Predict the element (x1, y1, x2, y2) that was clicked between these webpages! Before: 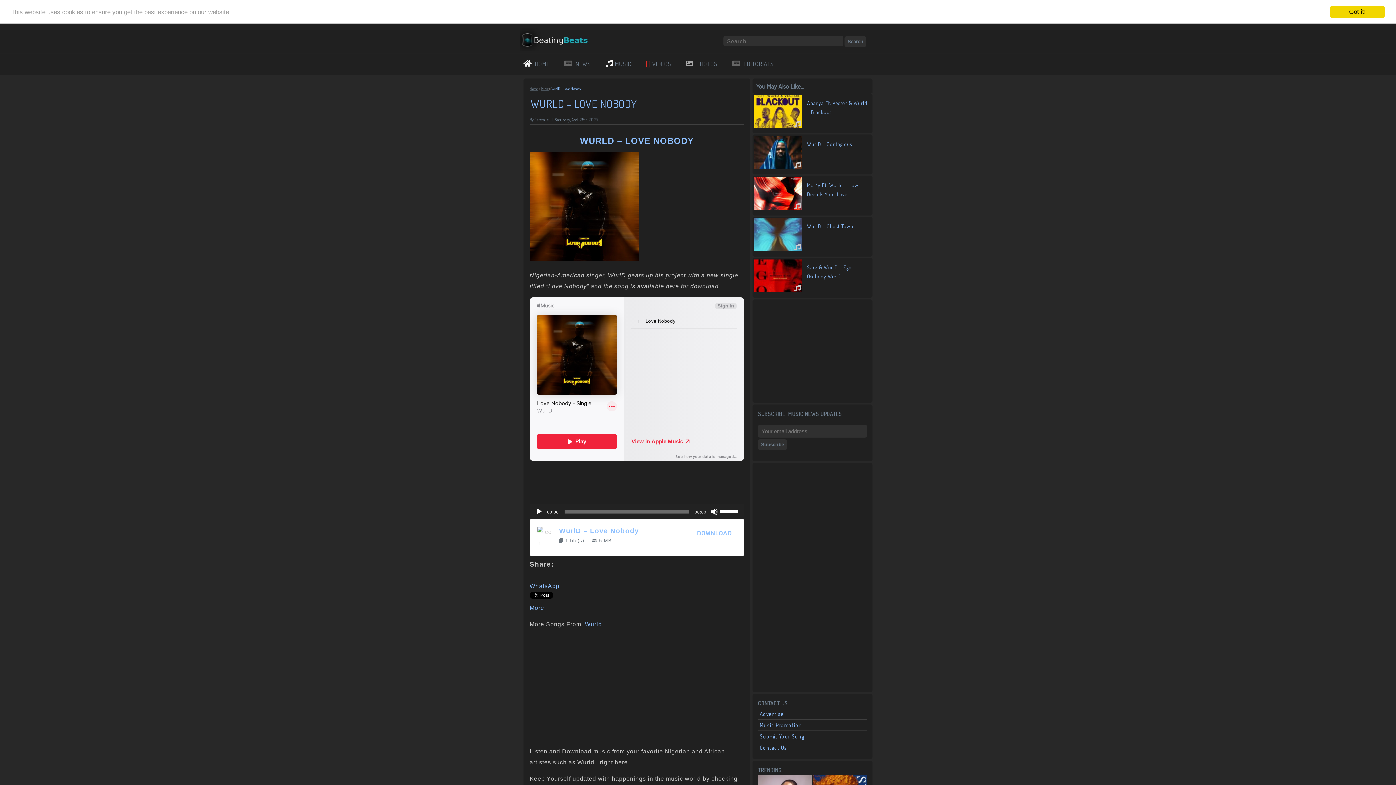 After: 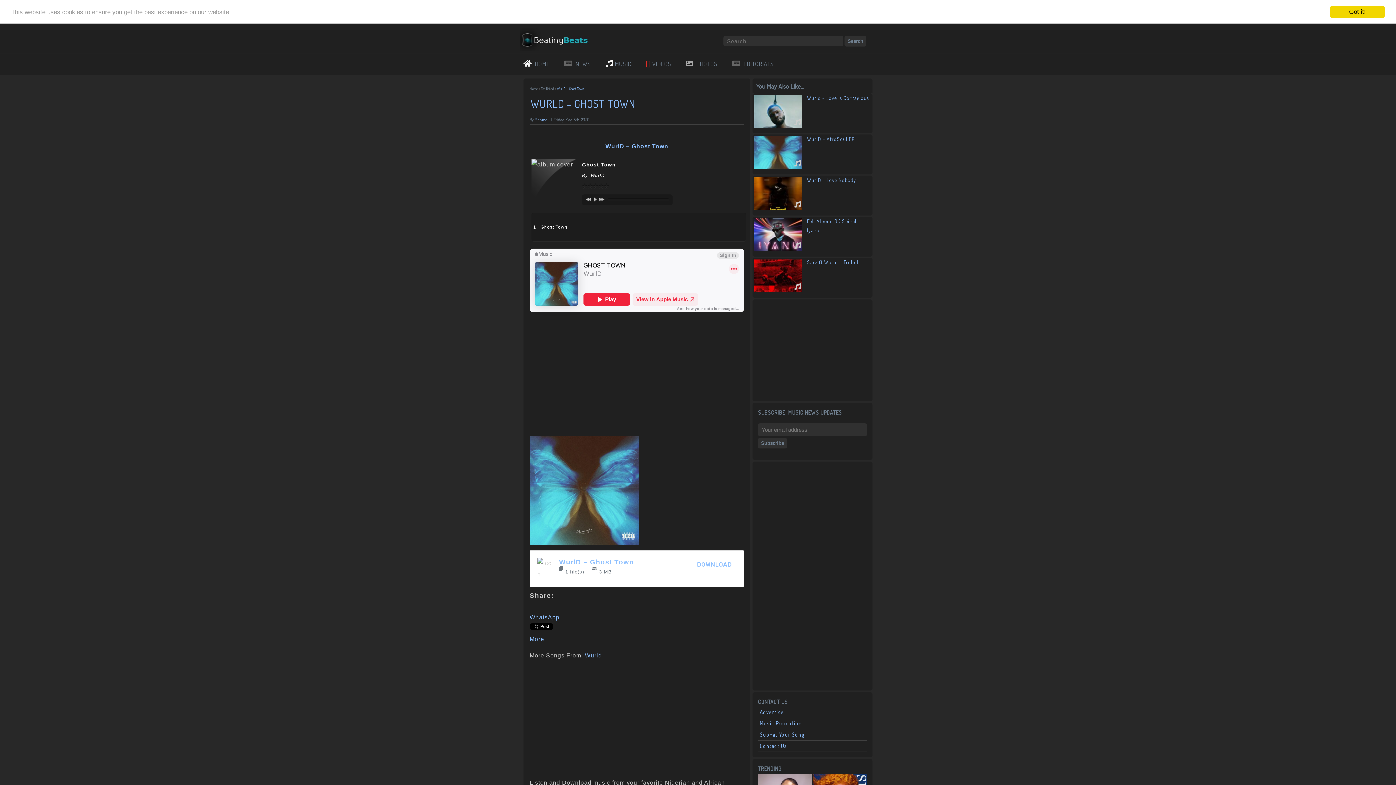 Action: bbox: (807, 223, 853, 229) label: WurlD – Ghost Town